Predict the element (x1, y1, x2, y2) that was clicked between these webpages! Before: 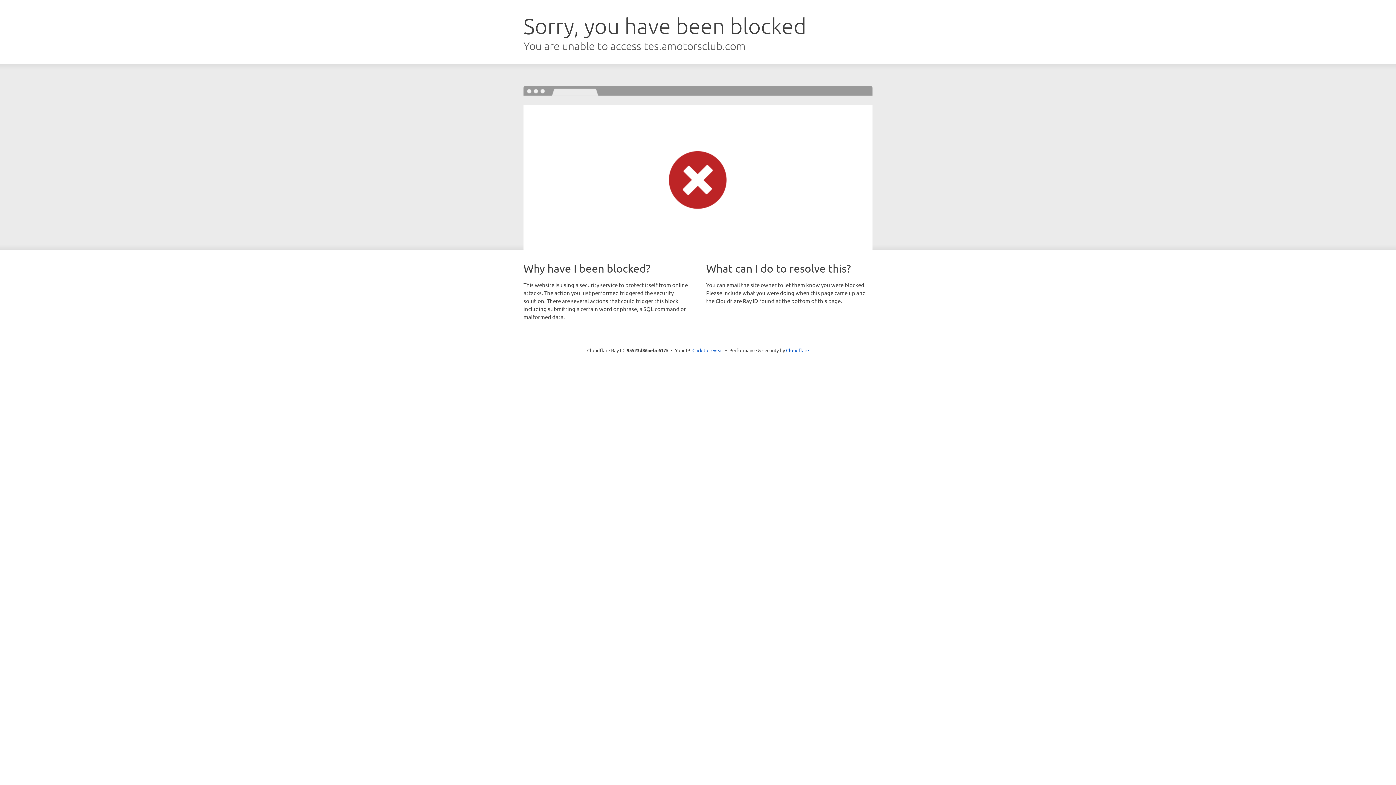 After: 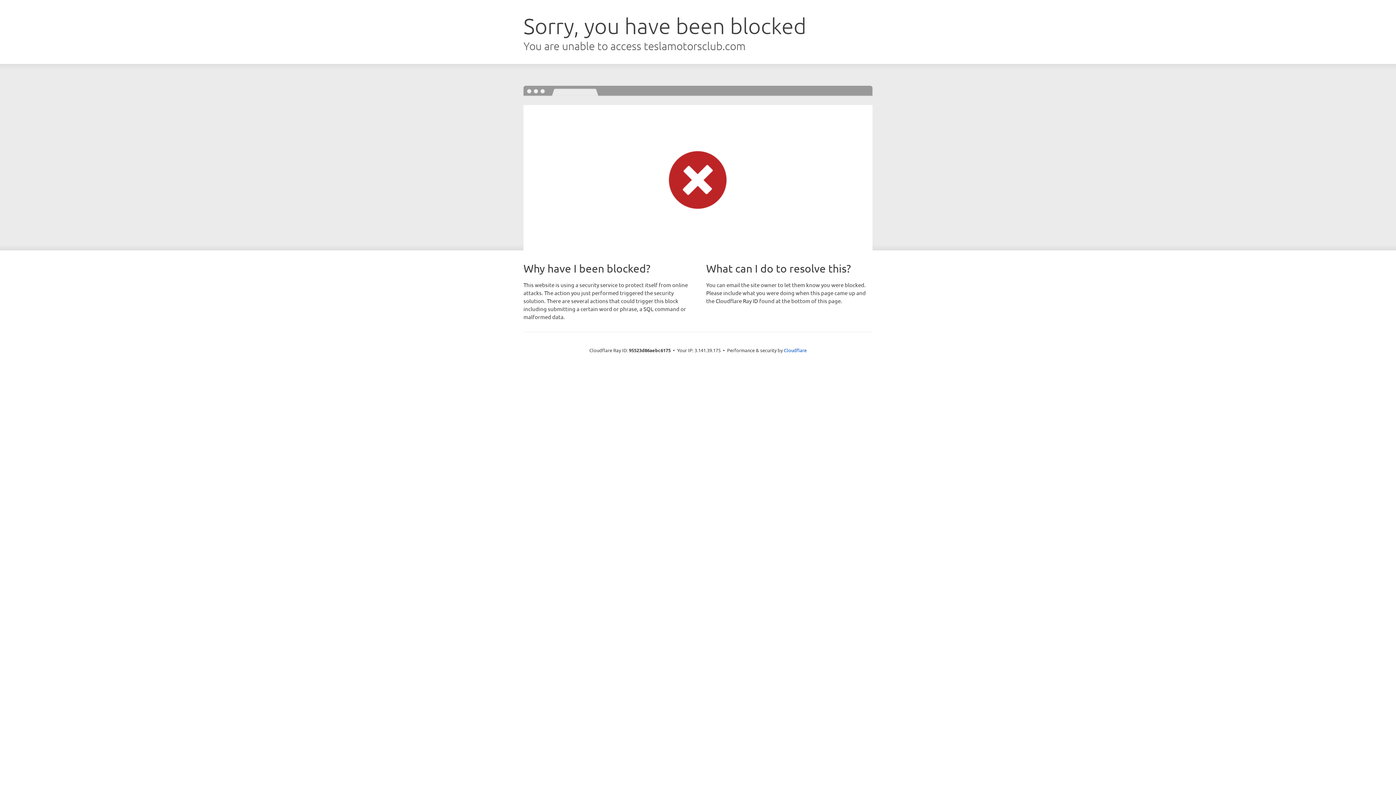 Action: bbox: (692, 346, 723, 353) label: Click to reveal